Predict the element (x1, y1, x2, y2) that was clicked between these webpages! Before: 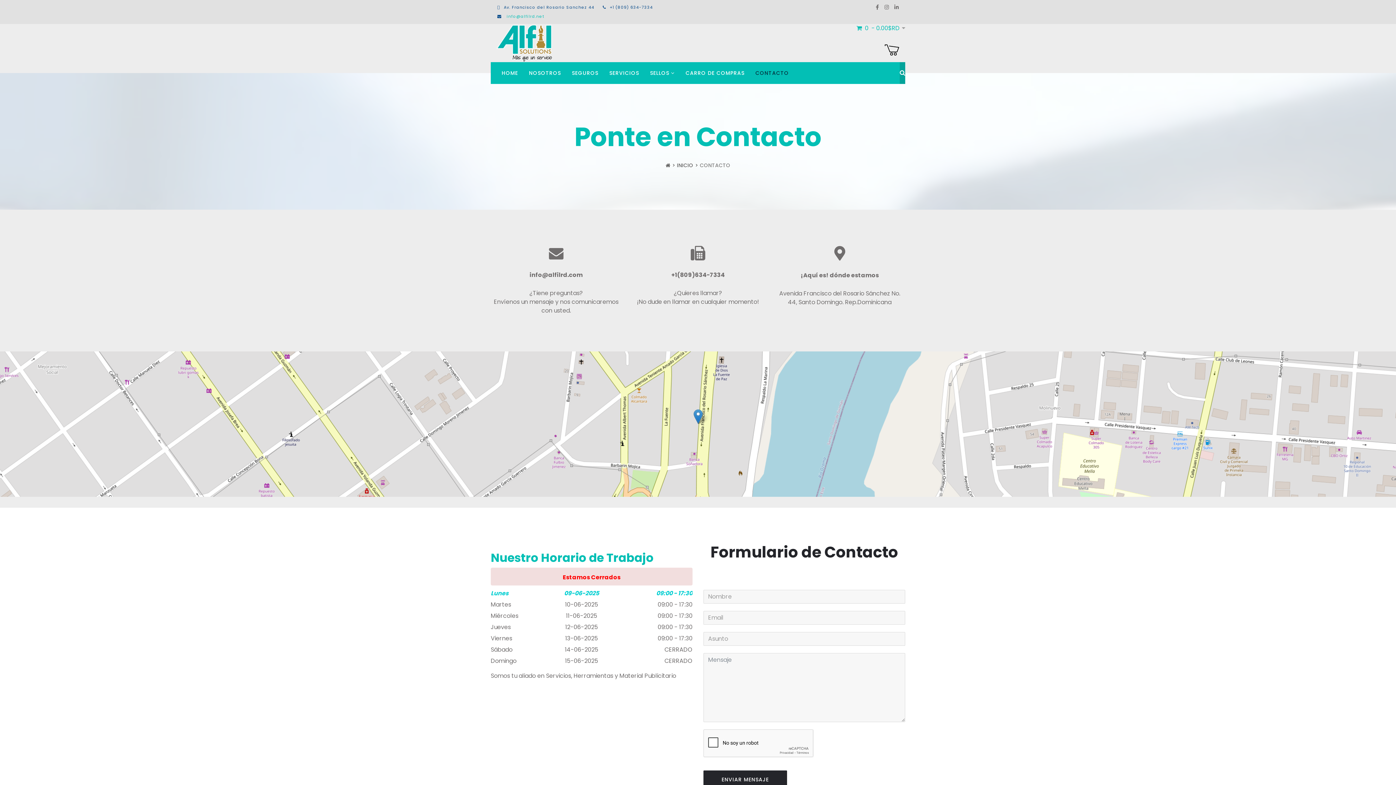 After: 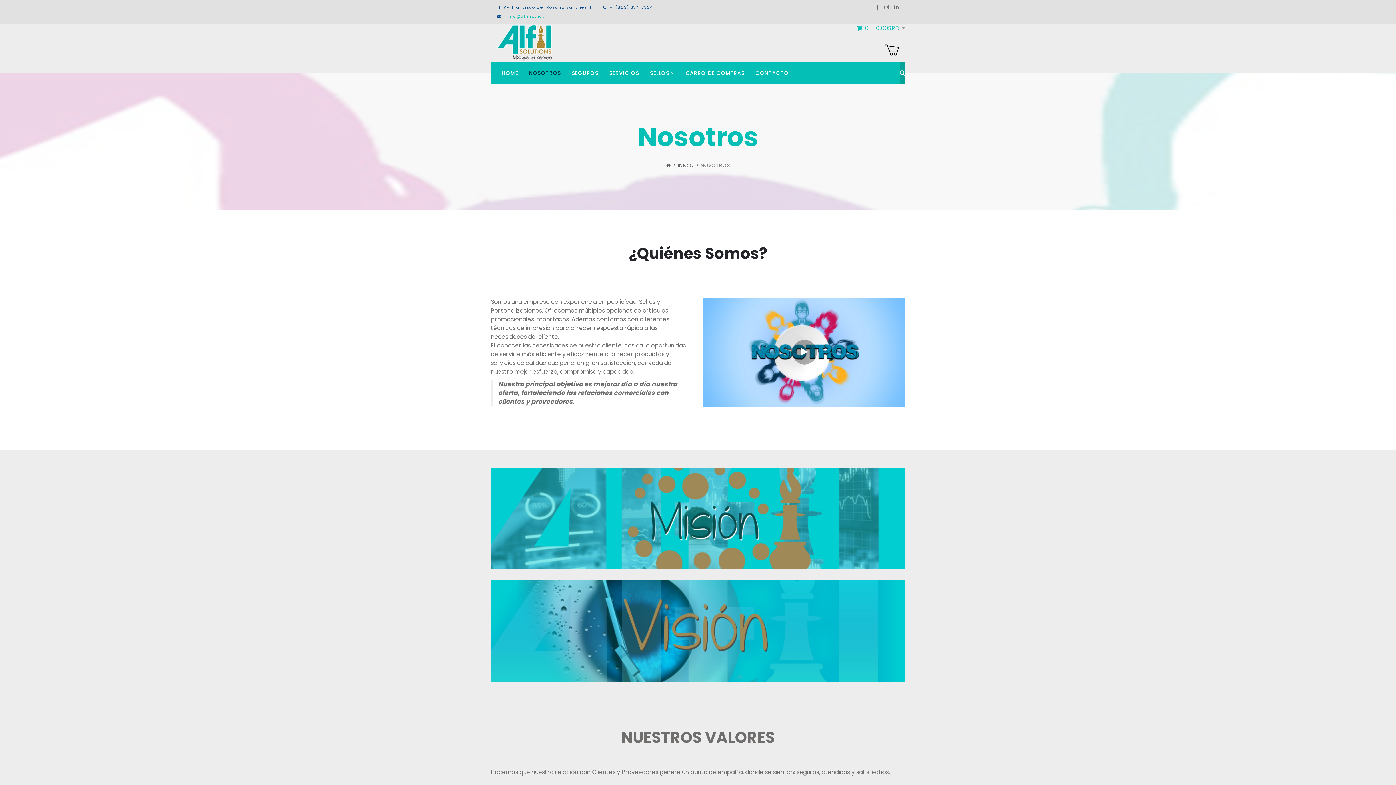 Action: label: NOSOTROS bbox: (523, 62, 566, 84)